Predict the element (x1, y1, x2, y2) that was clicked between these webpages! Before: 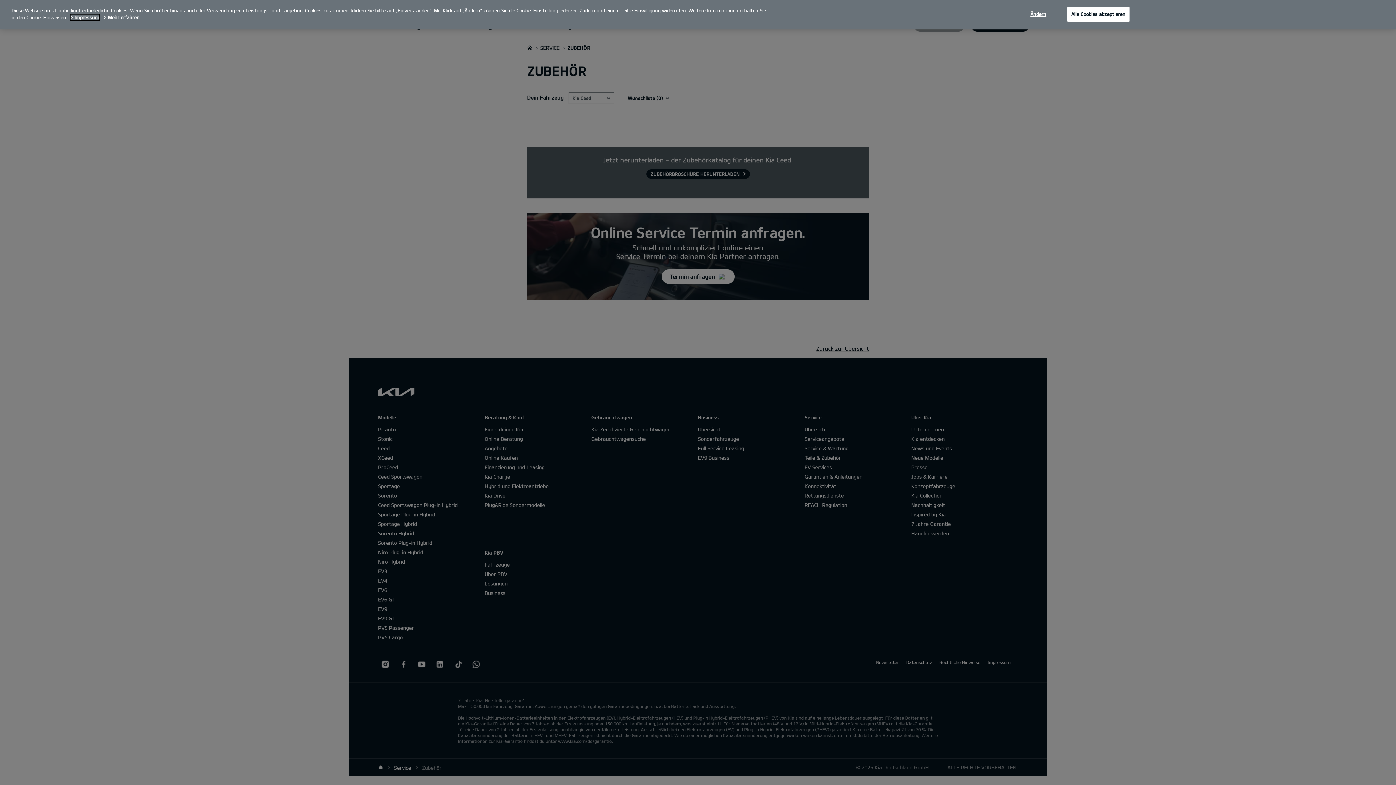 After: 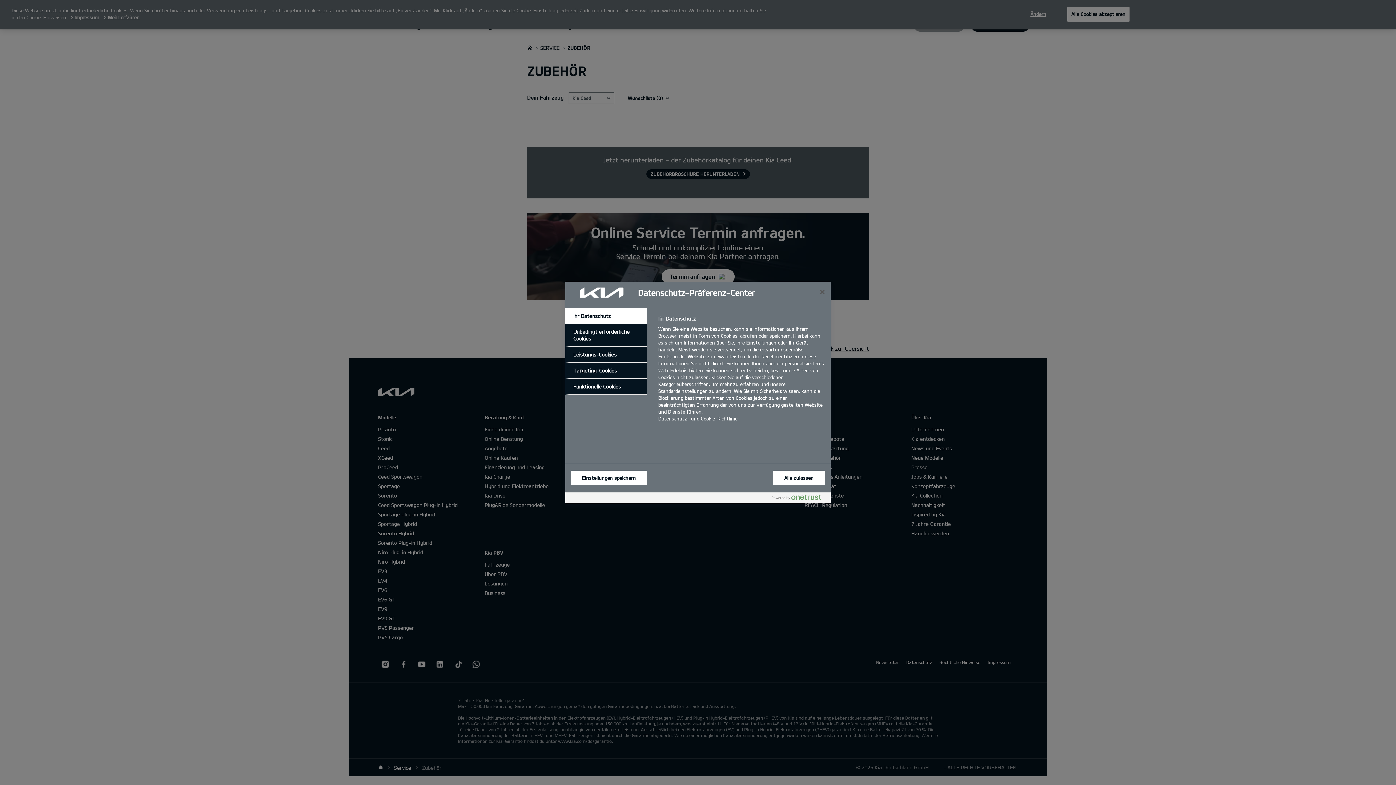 Action: label: Ändern bbox: (1015, 7, 1061, 21)